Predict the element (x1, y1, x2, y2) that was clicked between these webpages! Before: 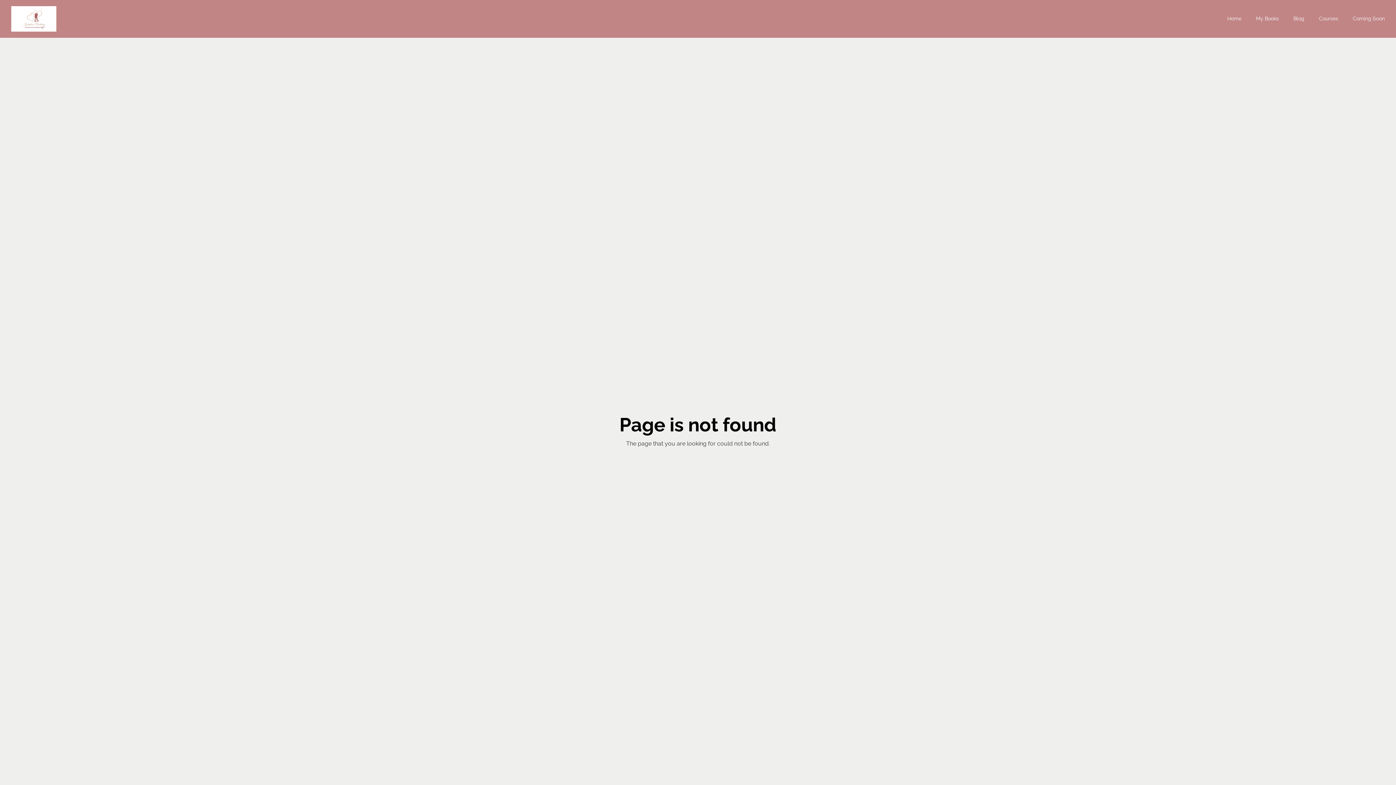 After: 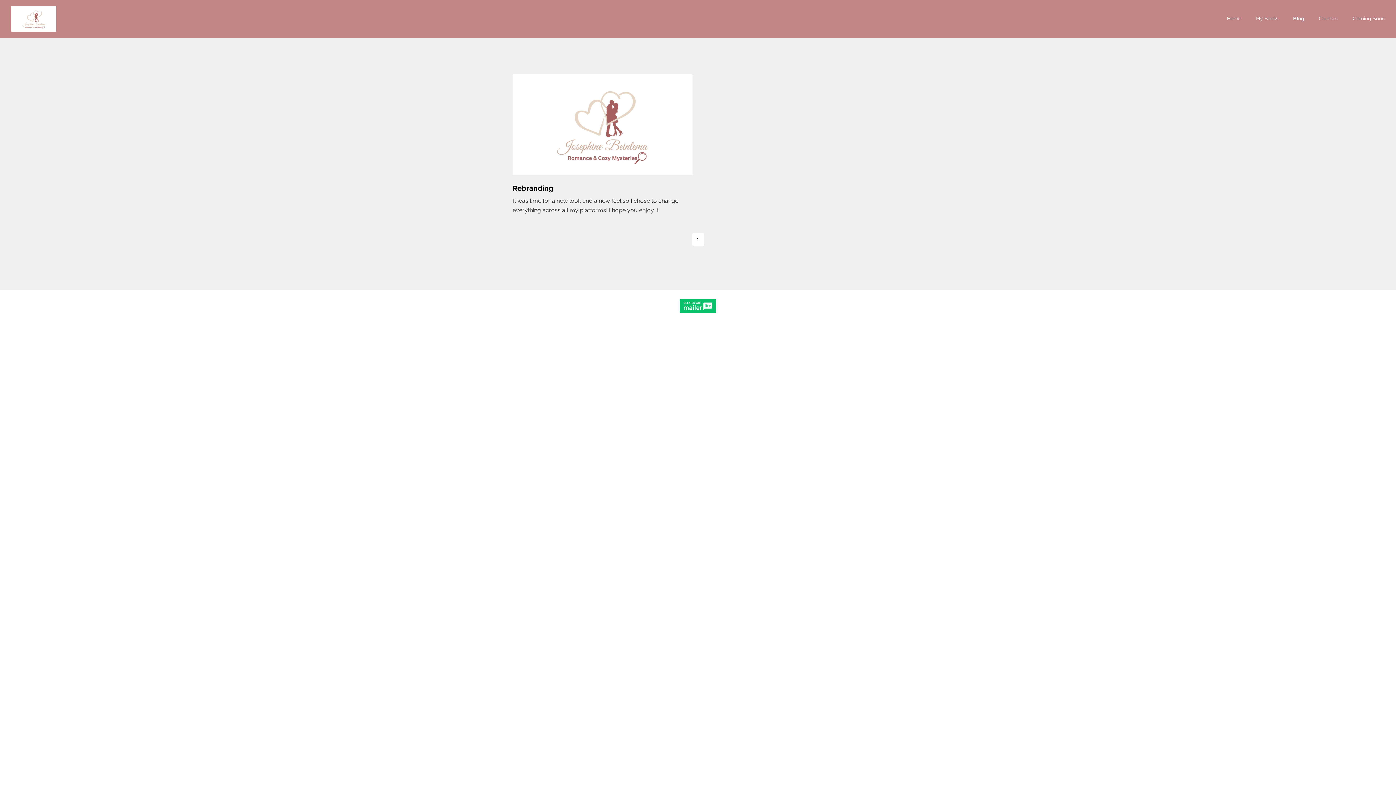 Action: bbox: (1293, 11, 1304, 26) label: Blog